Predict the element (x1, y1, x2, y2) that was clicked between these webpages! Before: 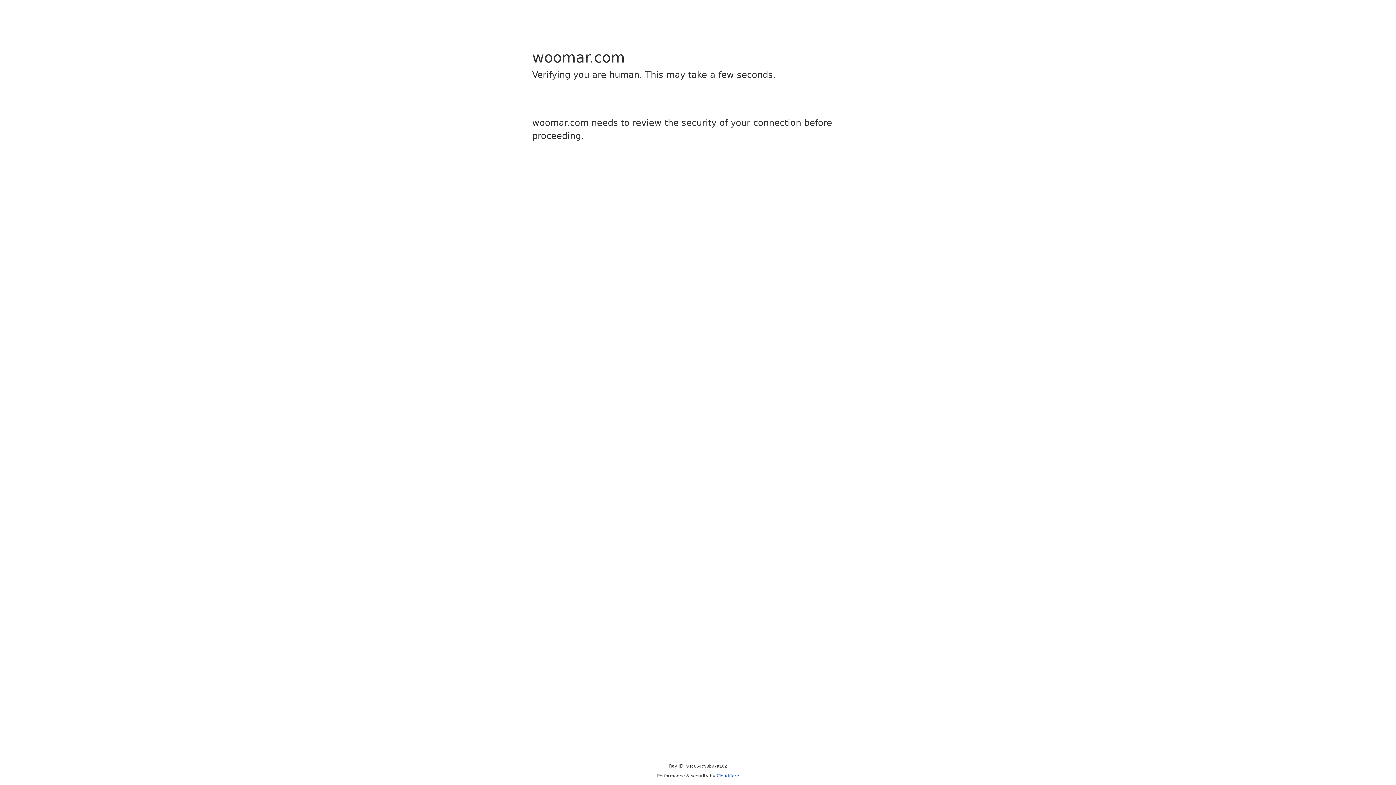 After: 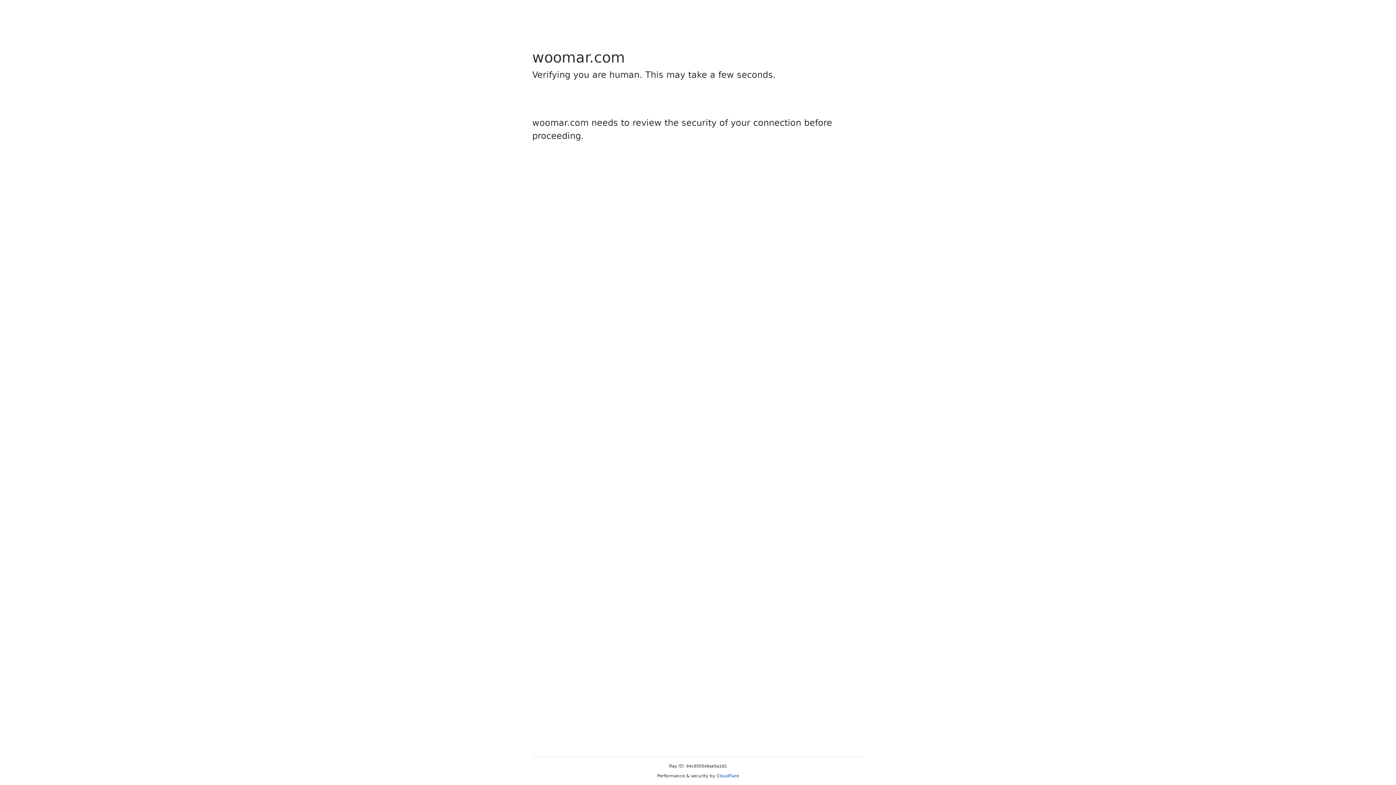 Action: bbox: (716, 773, 739, 778) label: Cloudflare